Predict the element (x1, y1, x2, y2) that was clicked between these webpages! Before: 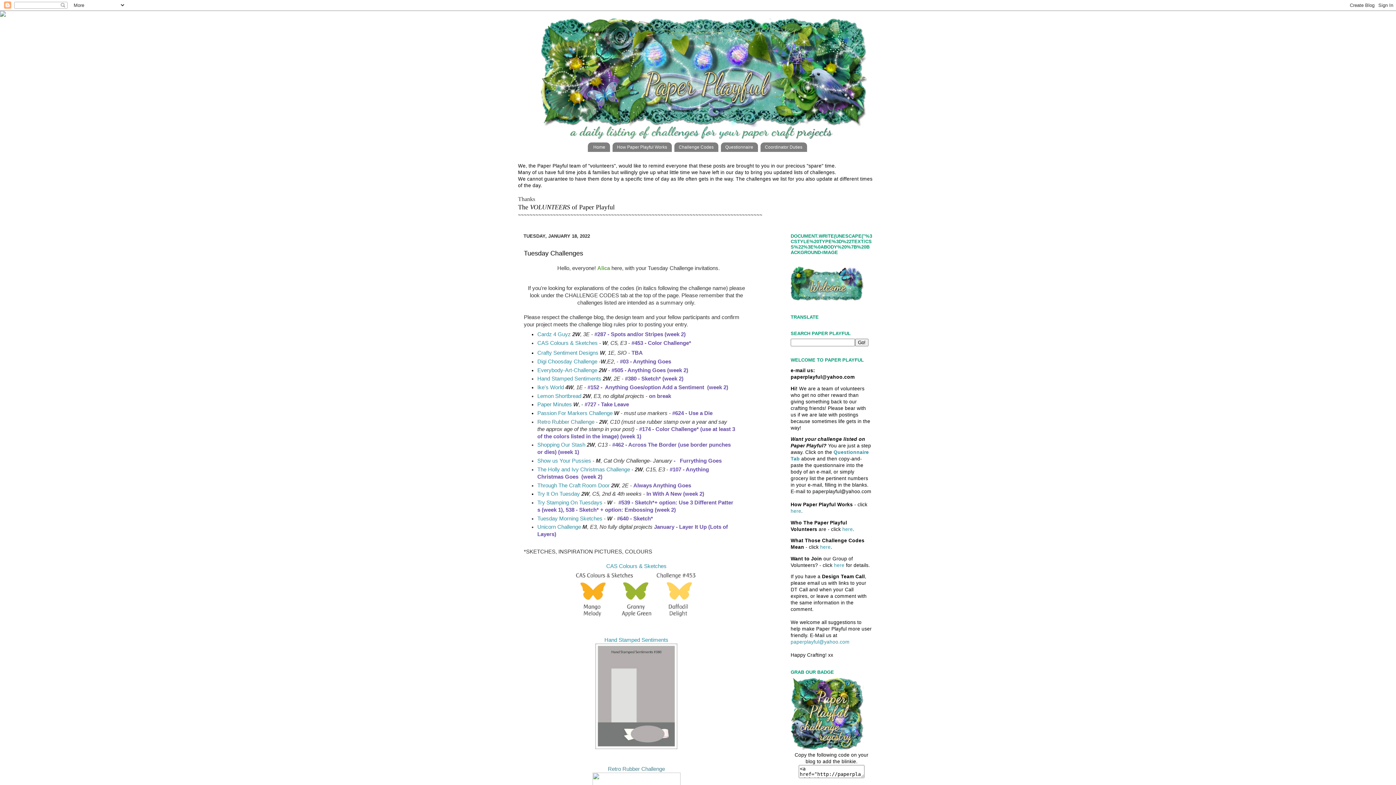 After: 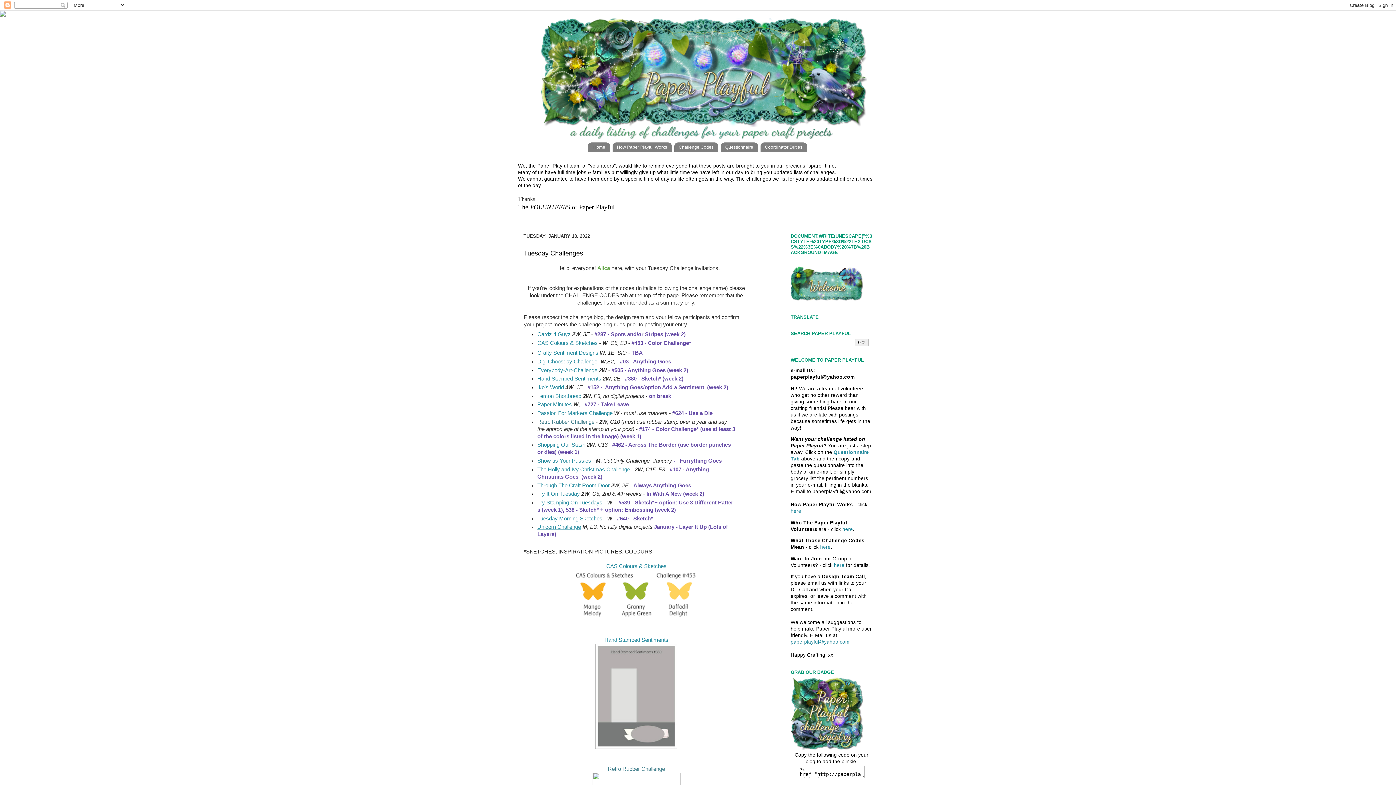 Action: bbox: (537, 524, 581, 530) label: Unicorn Challenge